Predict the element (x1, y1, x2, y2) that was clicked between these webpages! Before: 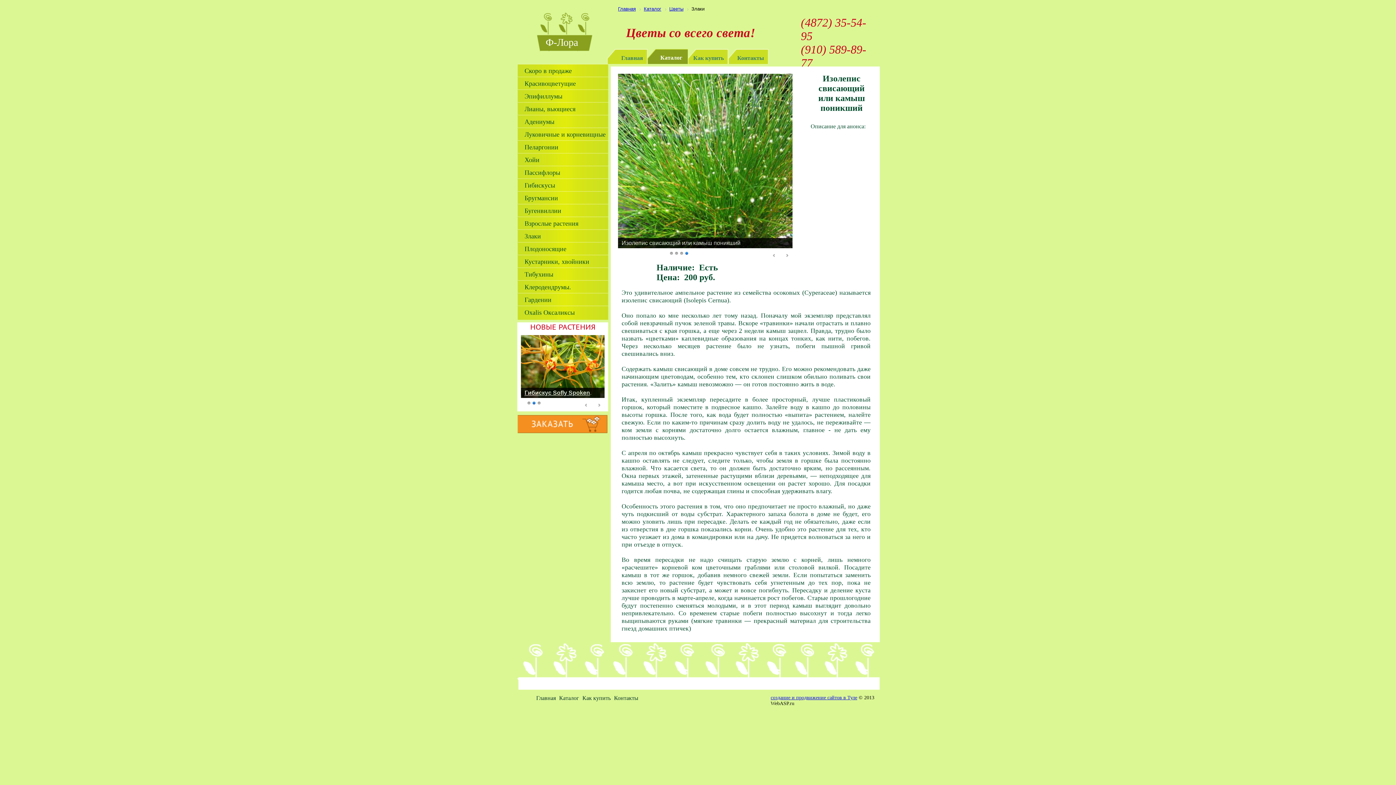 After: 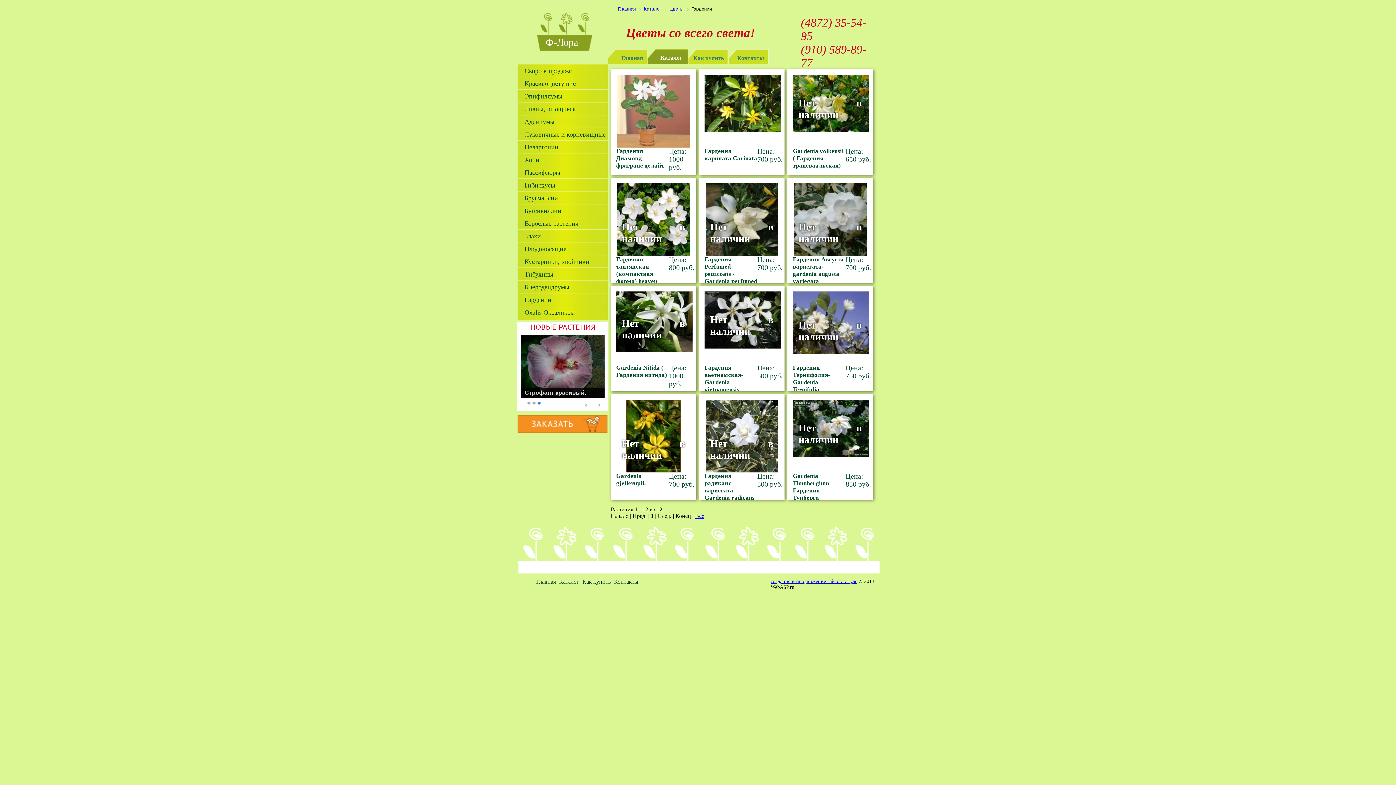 Action: bbox: (524, 296, 551, 303) label: Гардении